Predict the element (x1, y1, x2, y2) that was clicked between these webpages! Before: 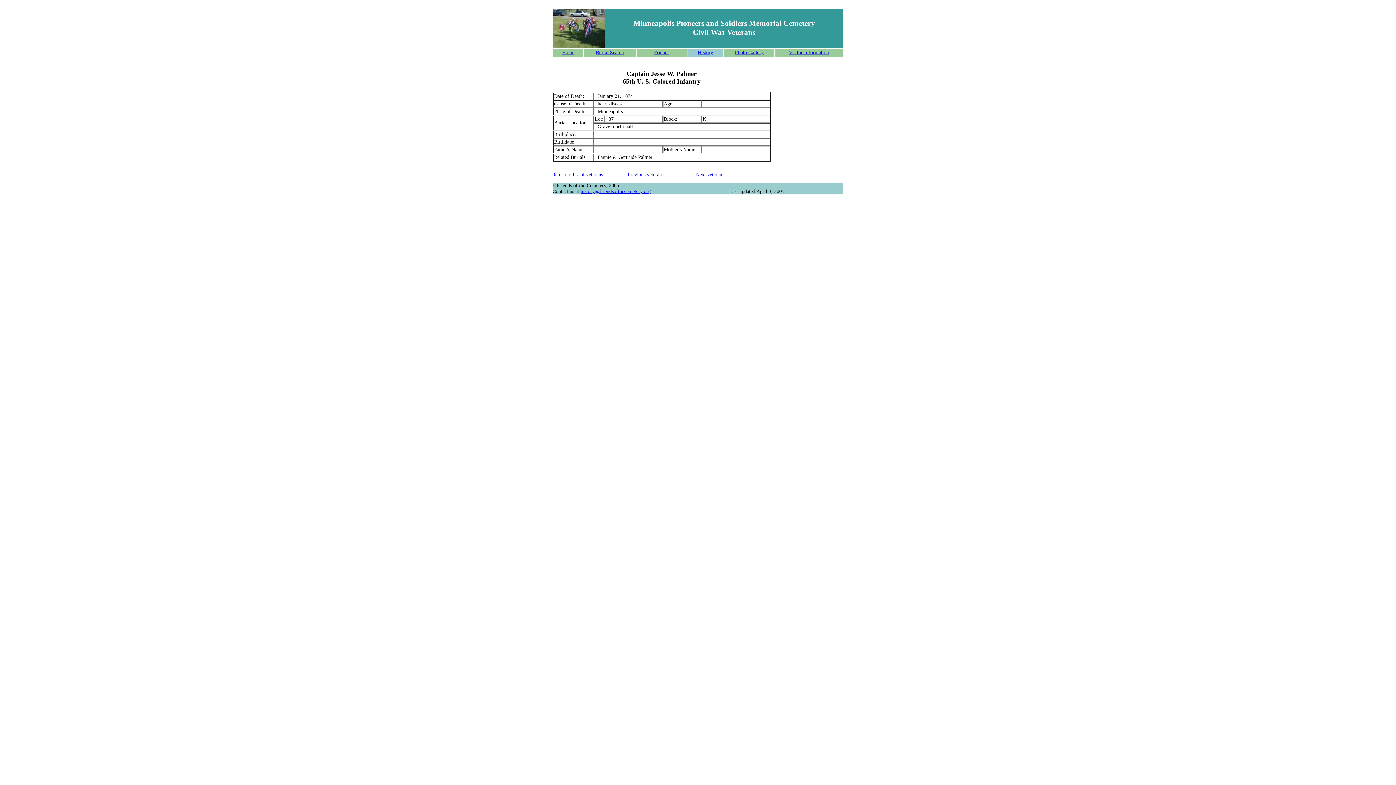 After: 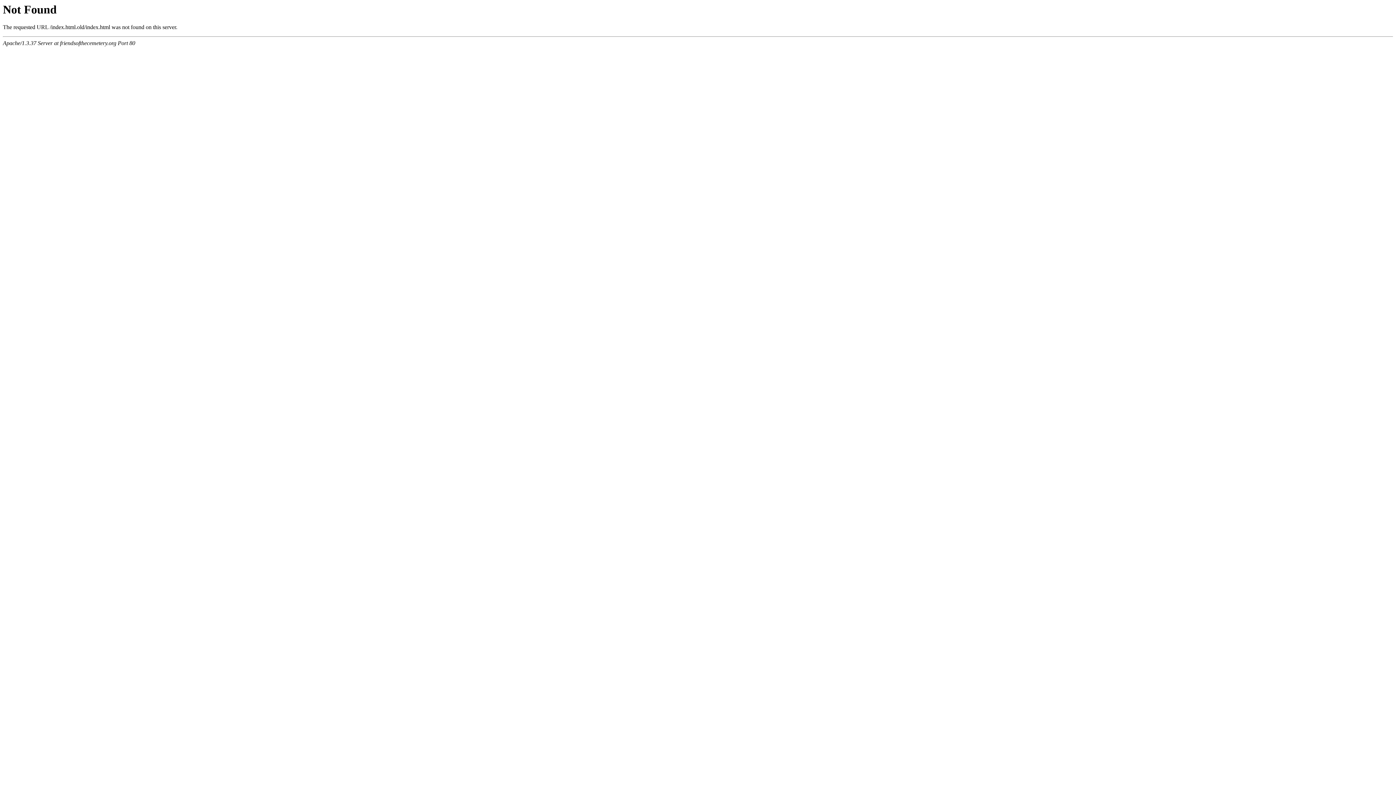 Action: bbox: (562, 49, 574, 55) label: Home